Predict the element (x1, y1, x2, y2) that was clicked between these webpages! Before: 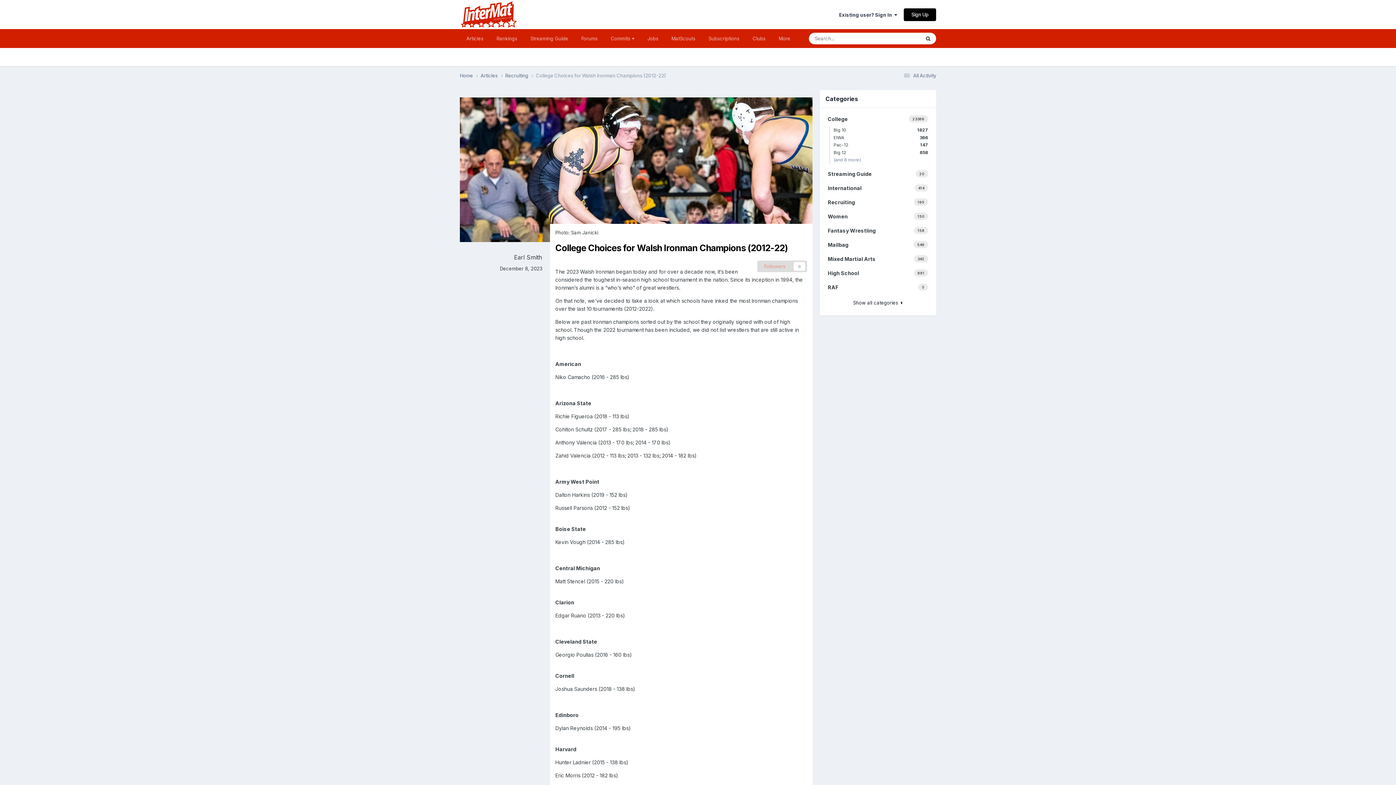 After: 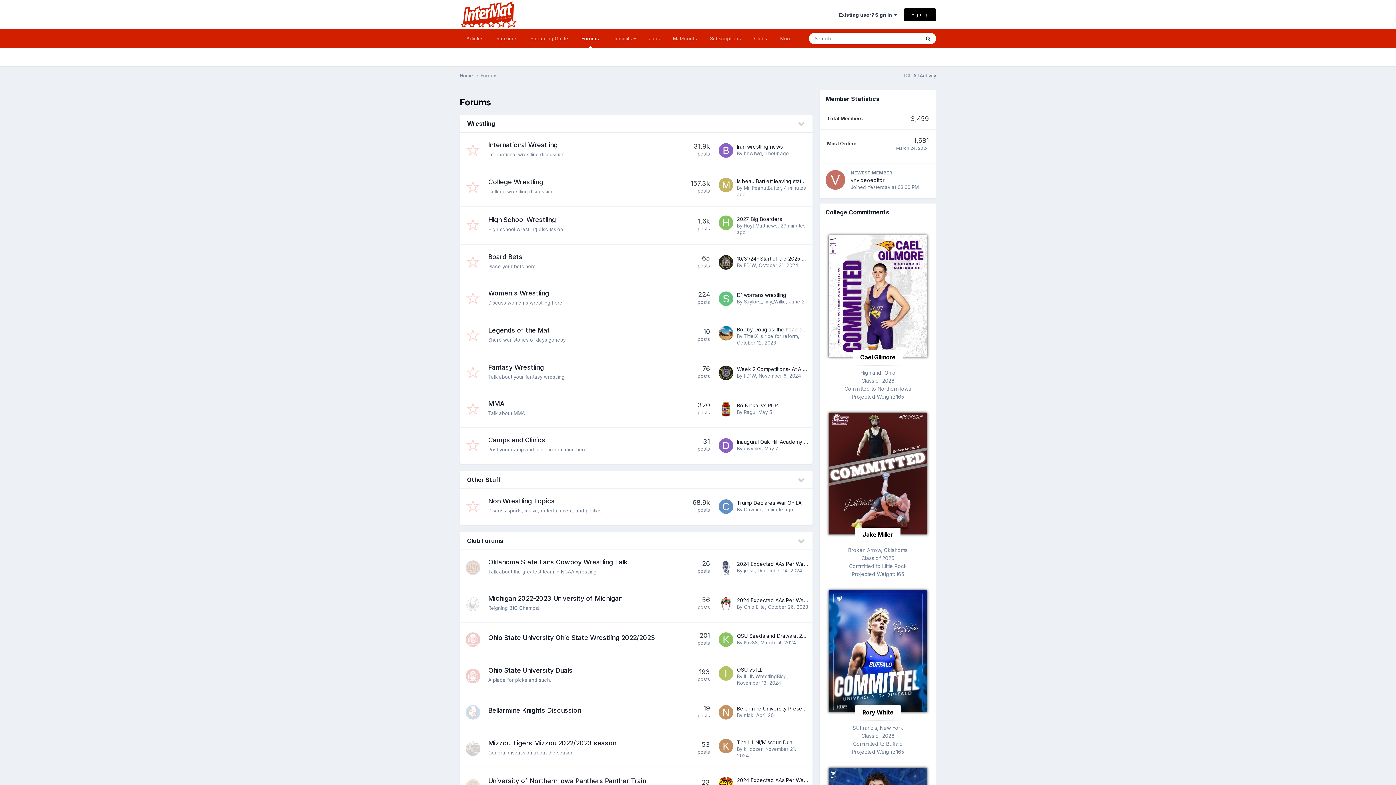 Action: bbox: (574, 29, 604, 48) label: Forums